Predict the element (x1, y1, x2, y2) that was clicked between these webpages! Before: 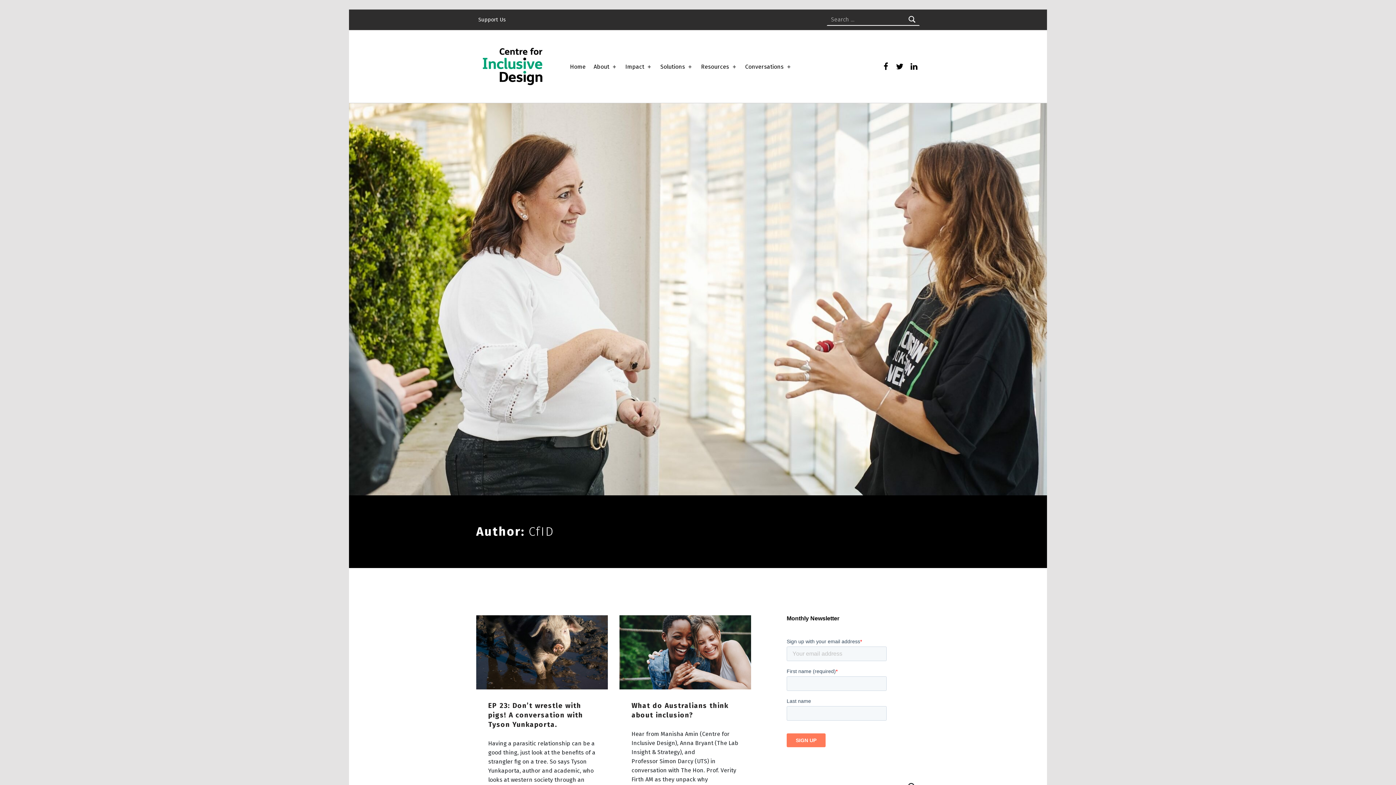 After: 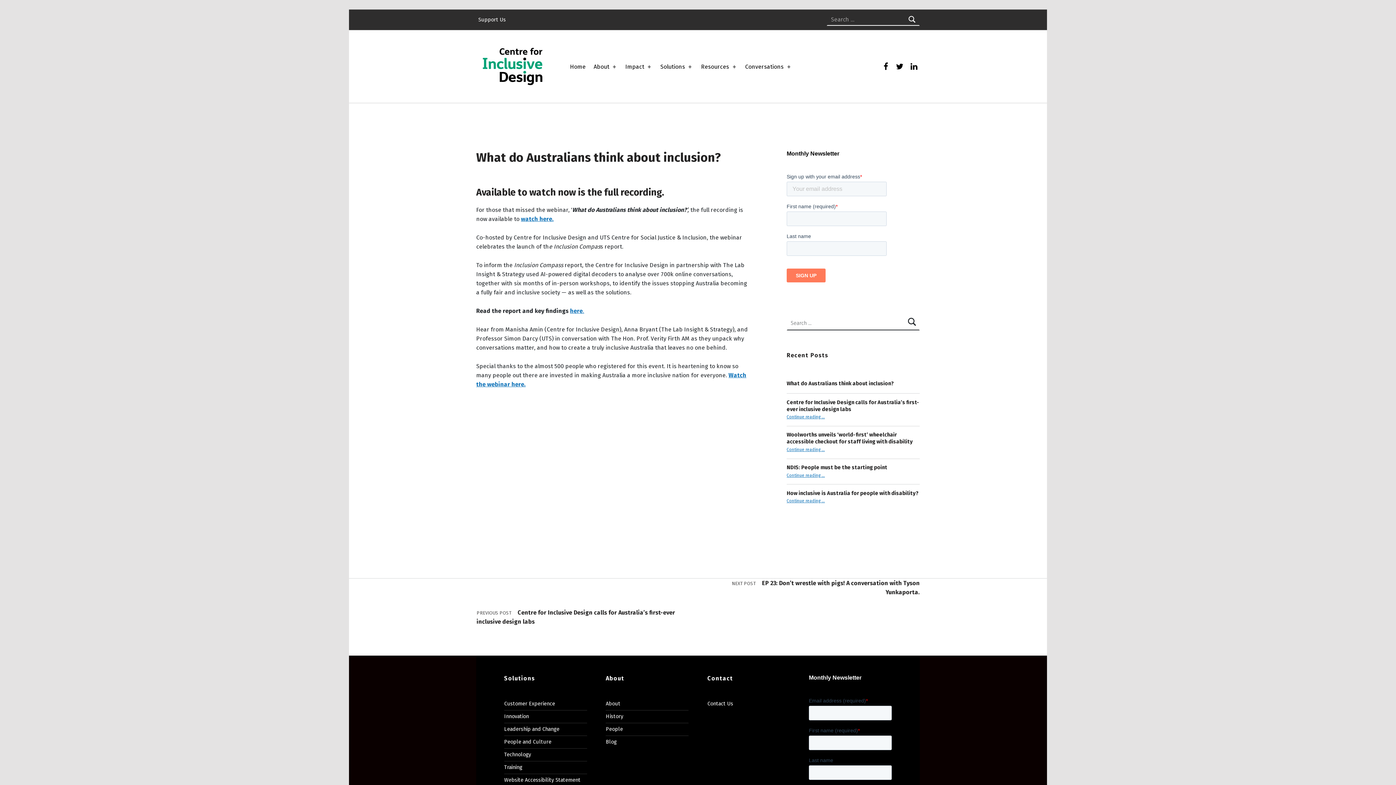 Action: bbox: (619, 615, 751, 689)